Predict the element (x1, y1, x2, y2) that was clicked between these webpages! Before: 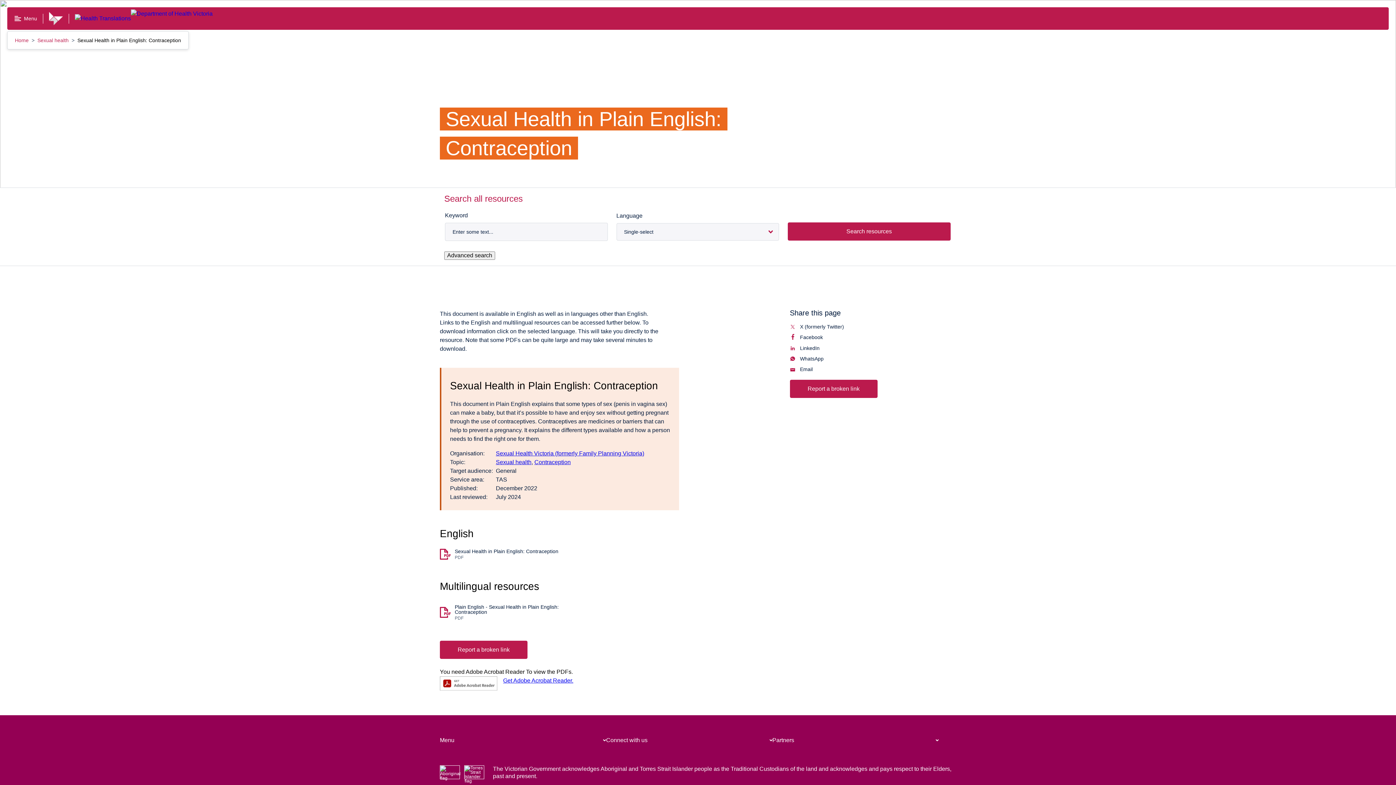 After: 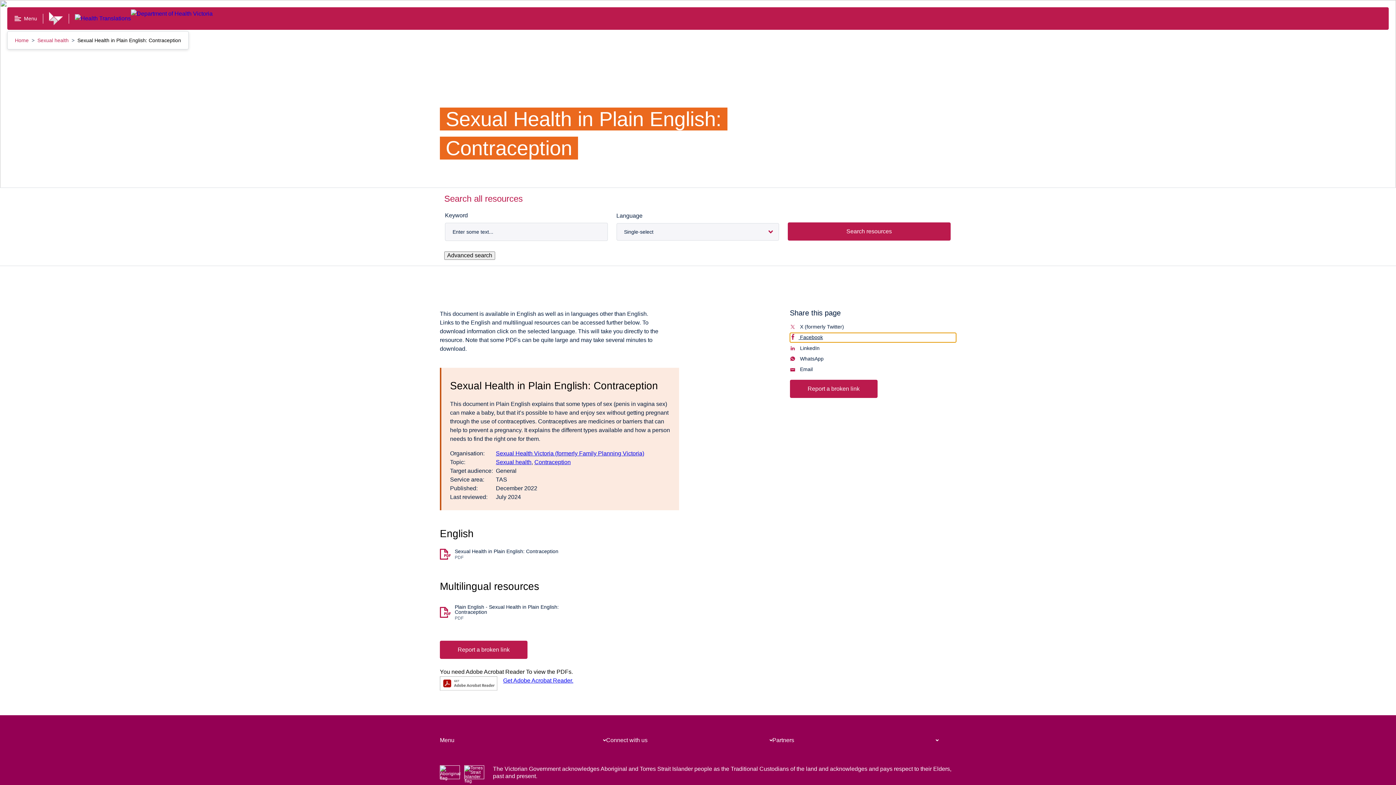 Action: bbox: (790, 333, 956, 342) label:  Facebook
, opens a new window